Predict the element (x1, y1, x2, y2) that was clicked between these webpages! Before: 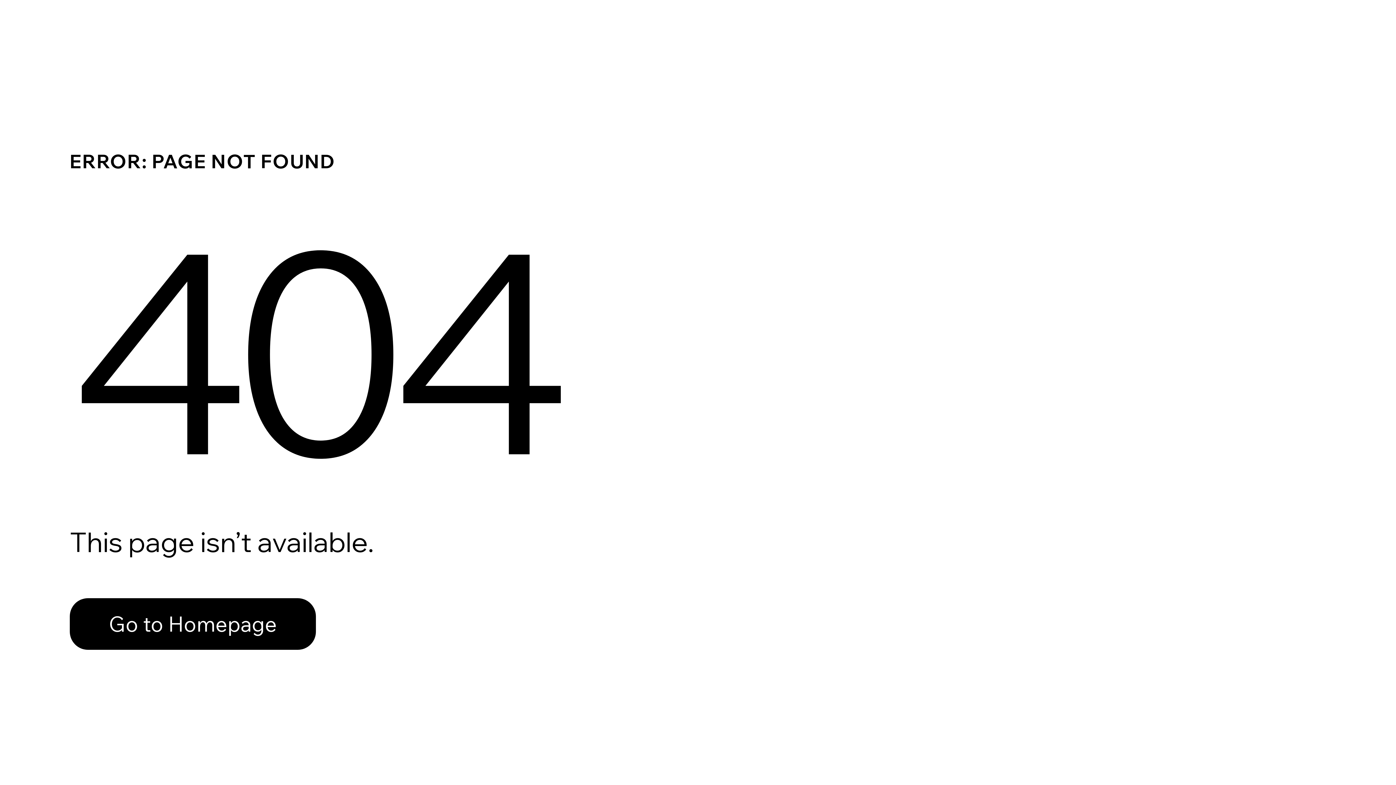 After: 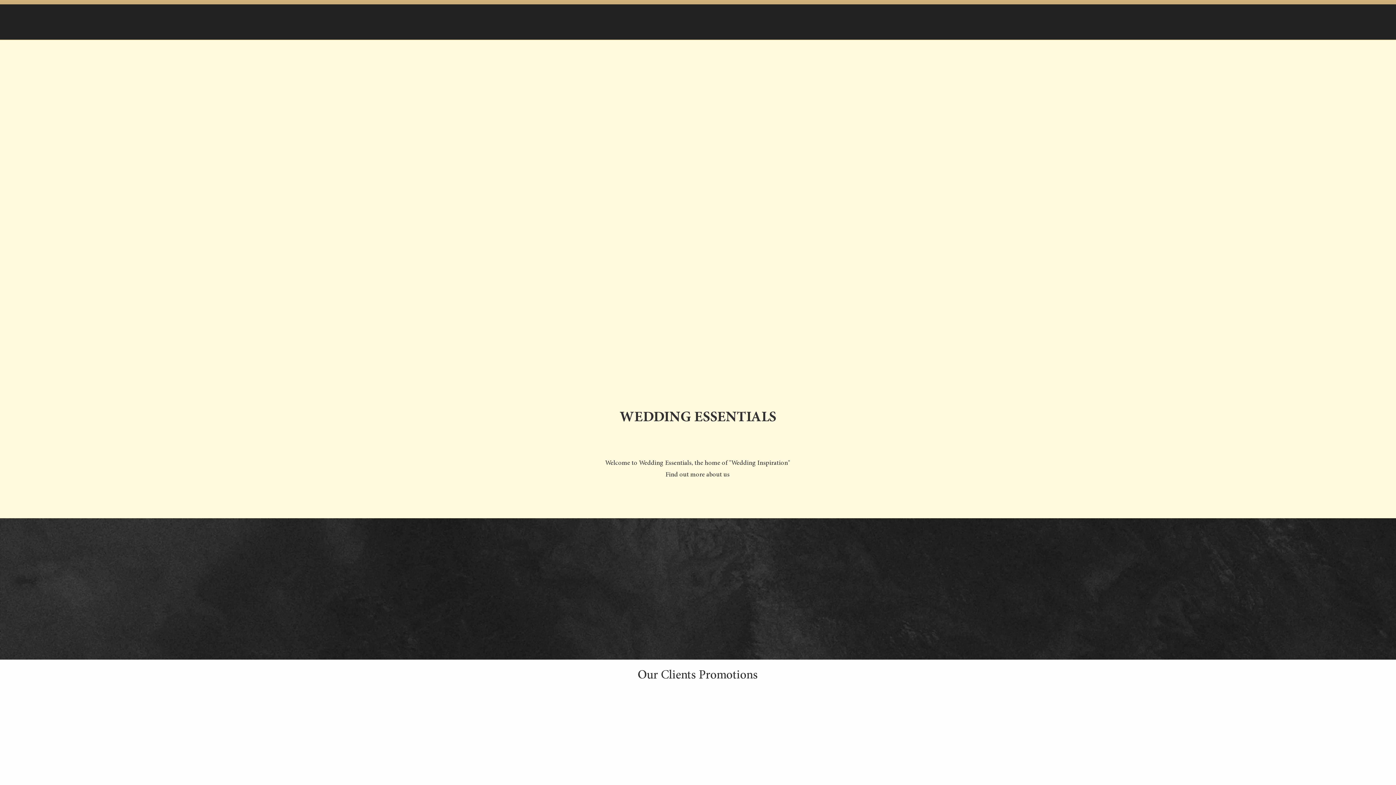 Action: bbox: (69, 598, 316, 650) label: Go to Homepage